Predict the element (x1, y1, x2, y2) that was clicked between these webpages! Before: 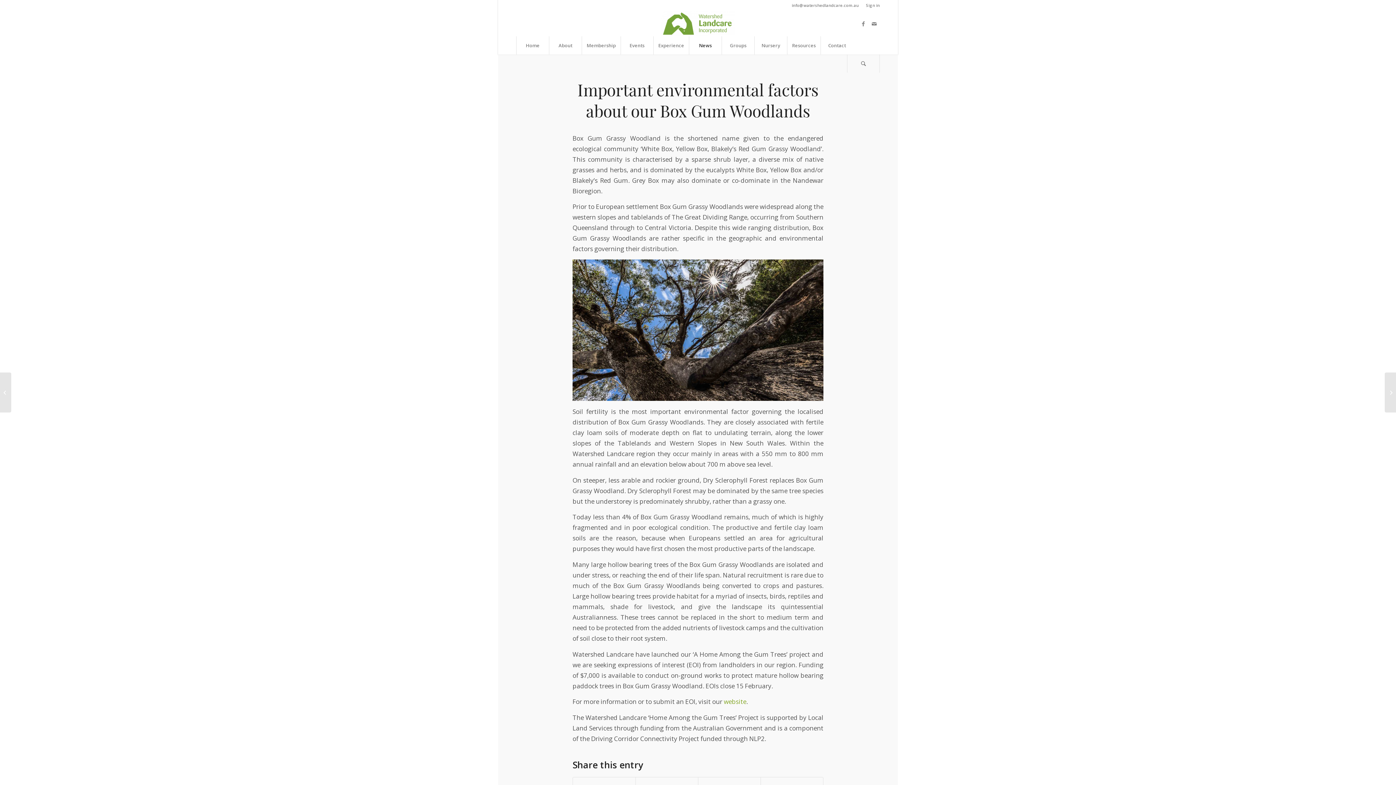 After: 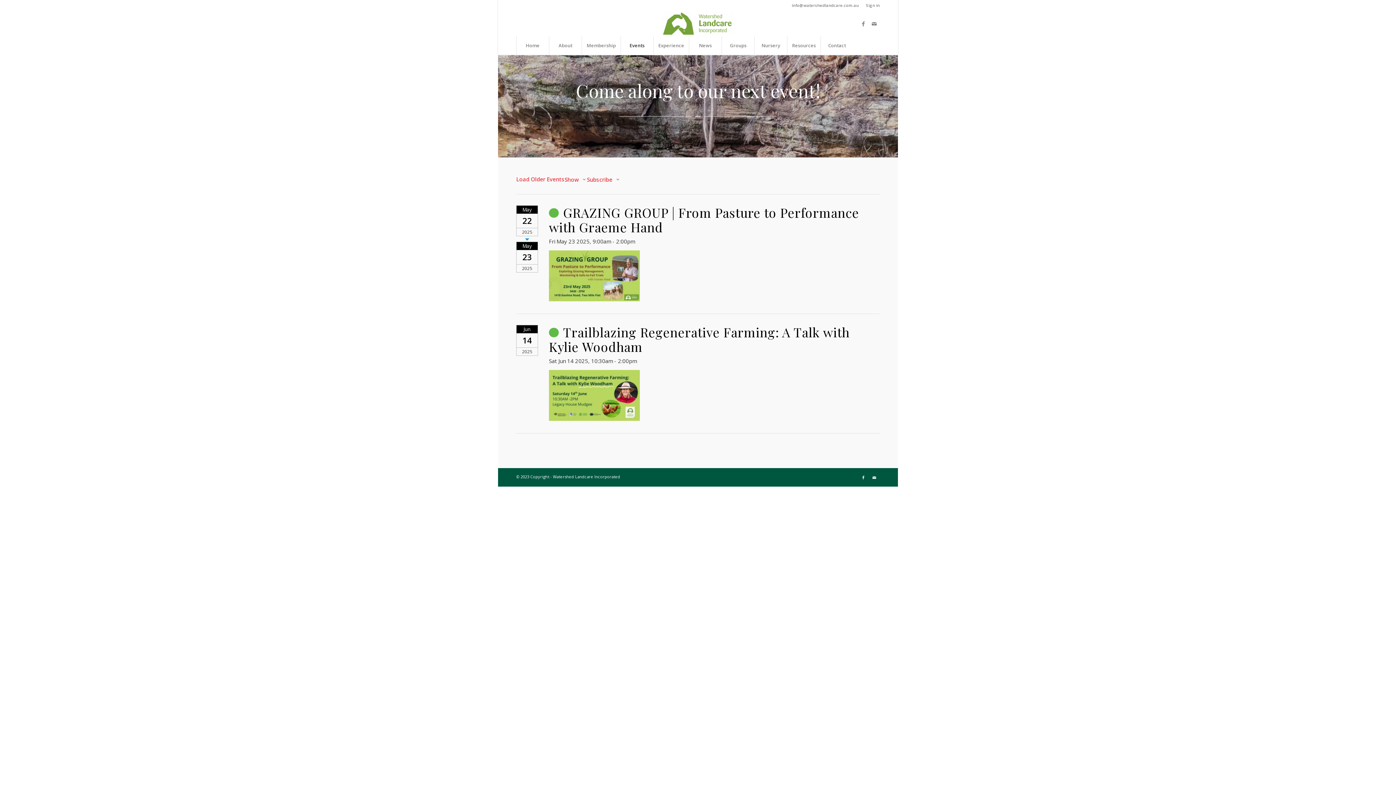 Action: label: Events bbox: (620, 36, 653, 54)